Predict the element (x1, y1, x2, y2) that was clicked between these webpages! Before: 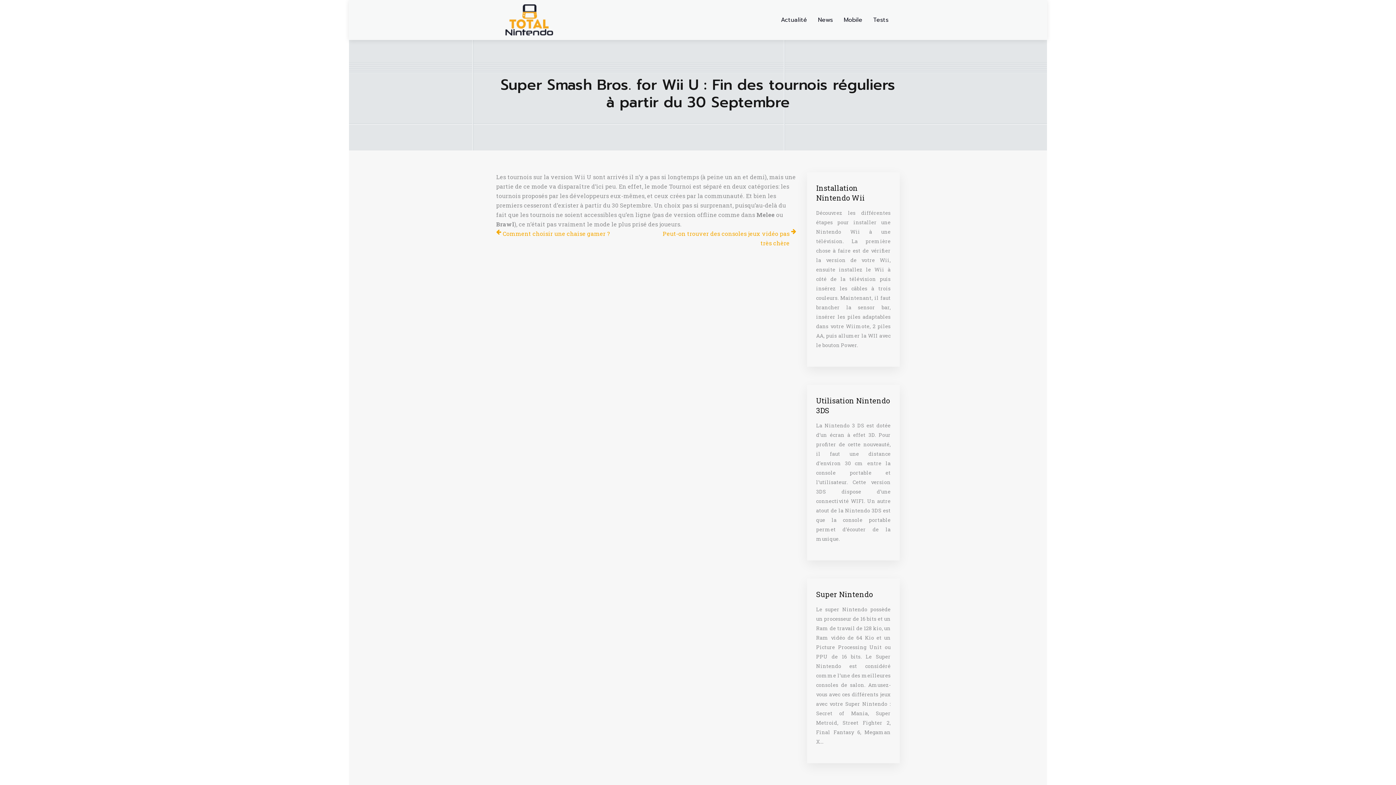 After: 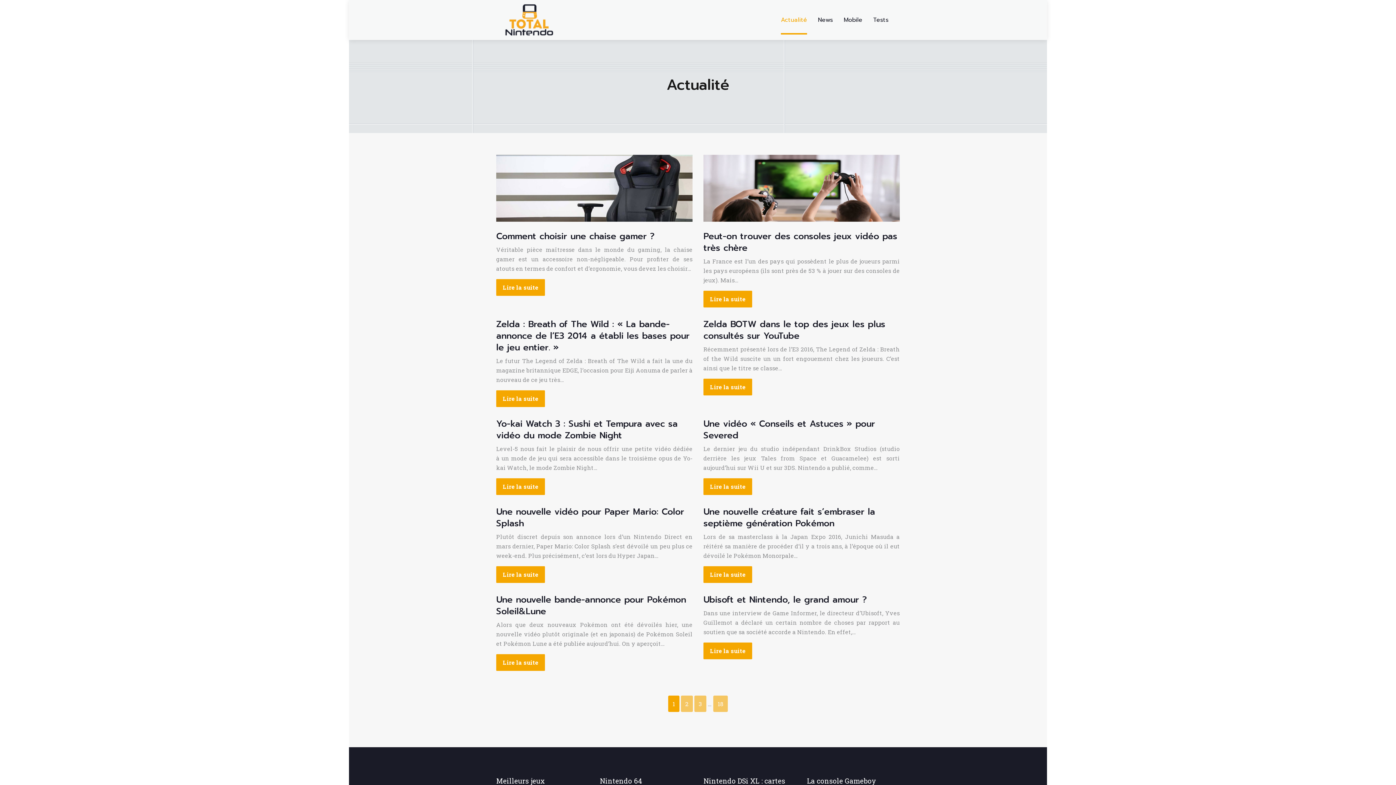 Action: label: Actualité bbox: (781, 5, 807, 34)